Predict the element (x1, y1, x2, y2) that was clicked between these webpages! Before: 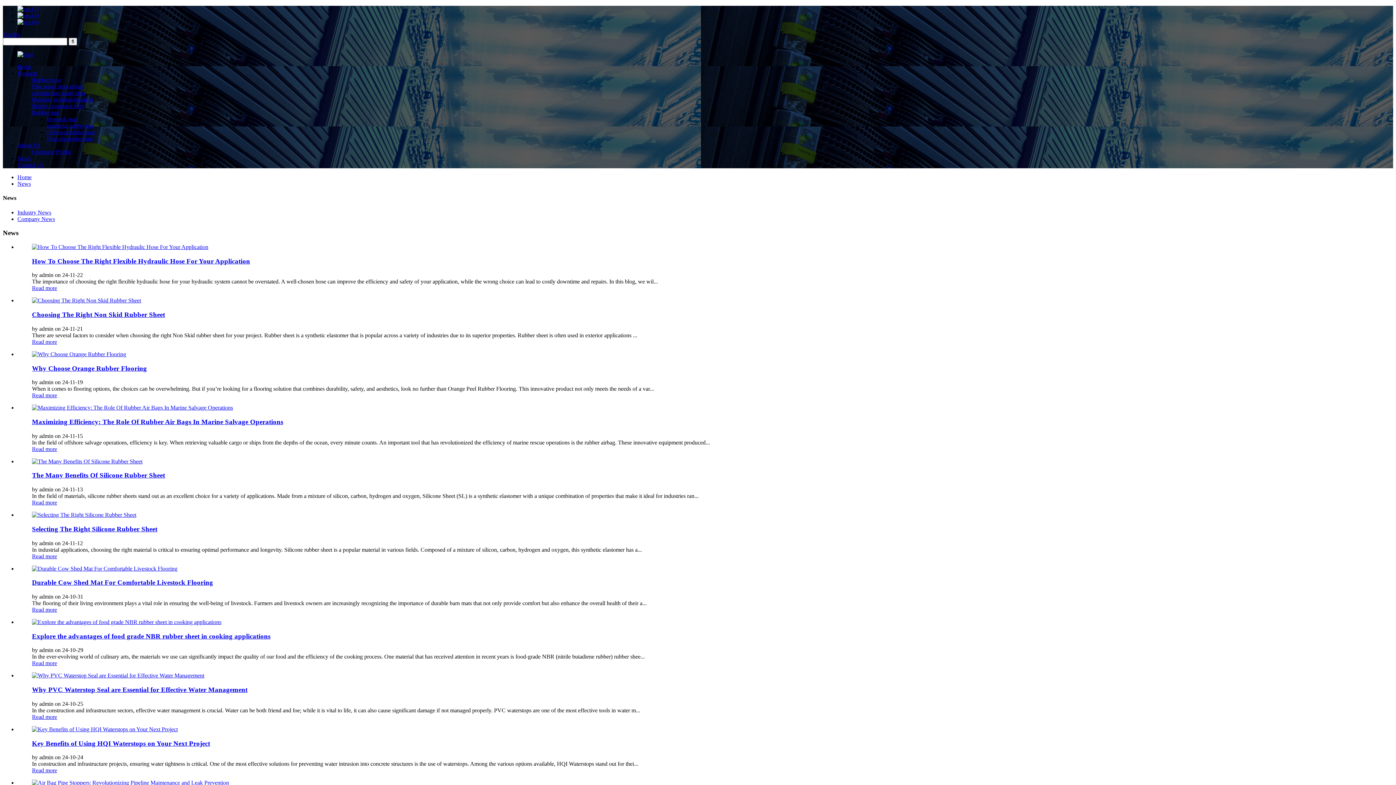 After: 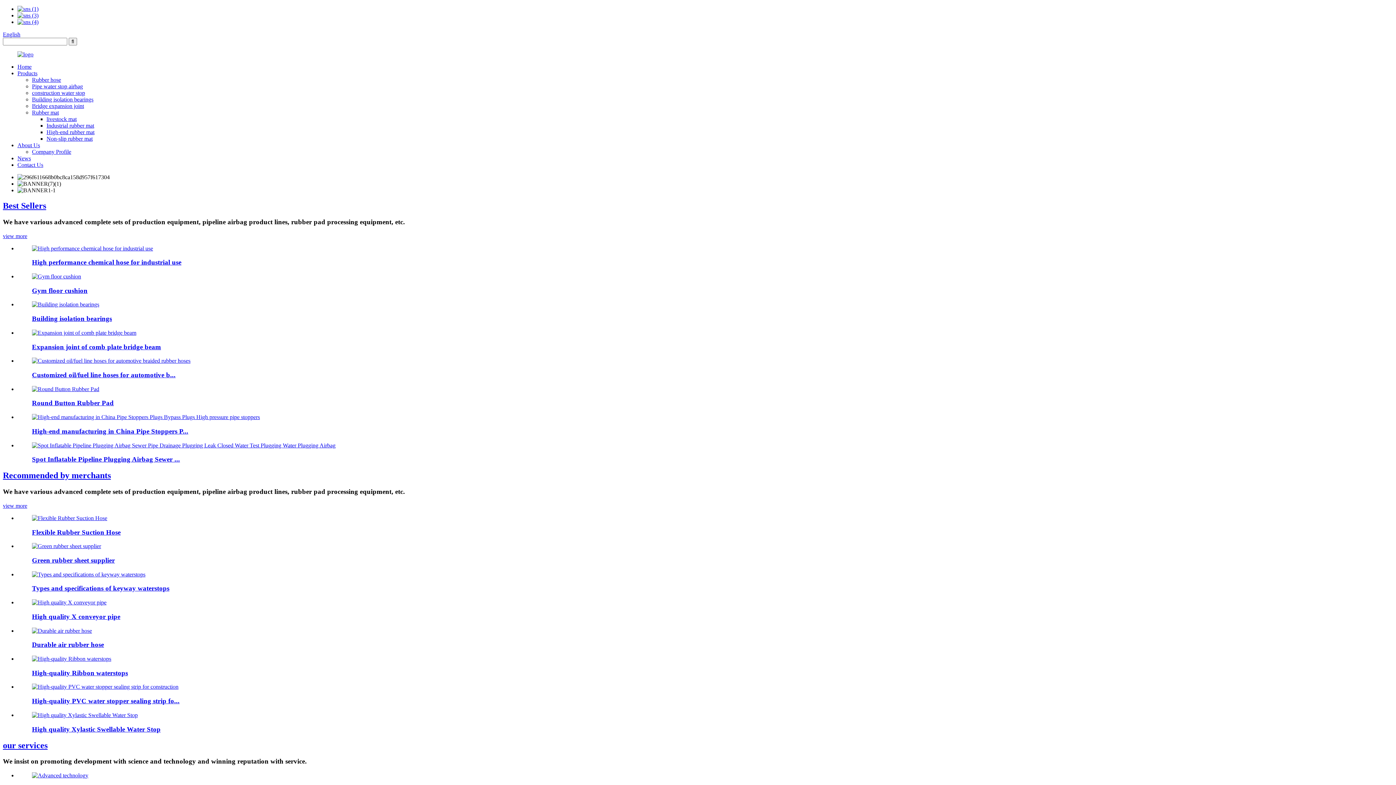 Action: label: Home bbox: (17, 63, 31, 69)